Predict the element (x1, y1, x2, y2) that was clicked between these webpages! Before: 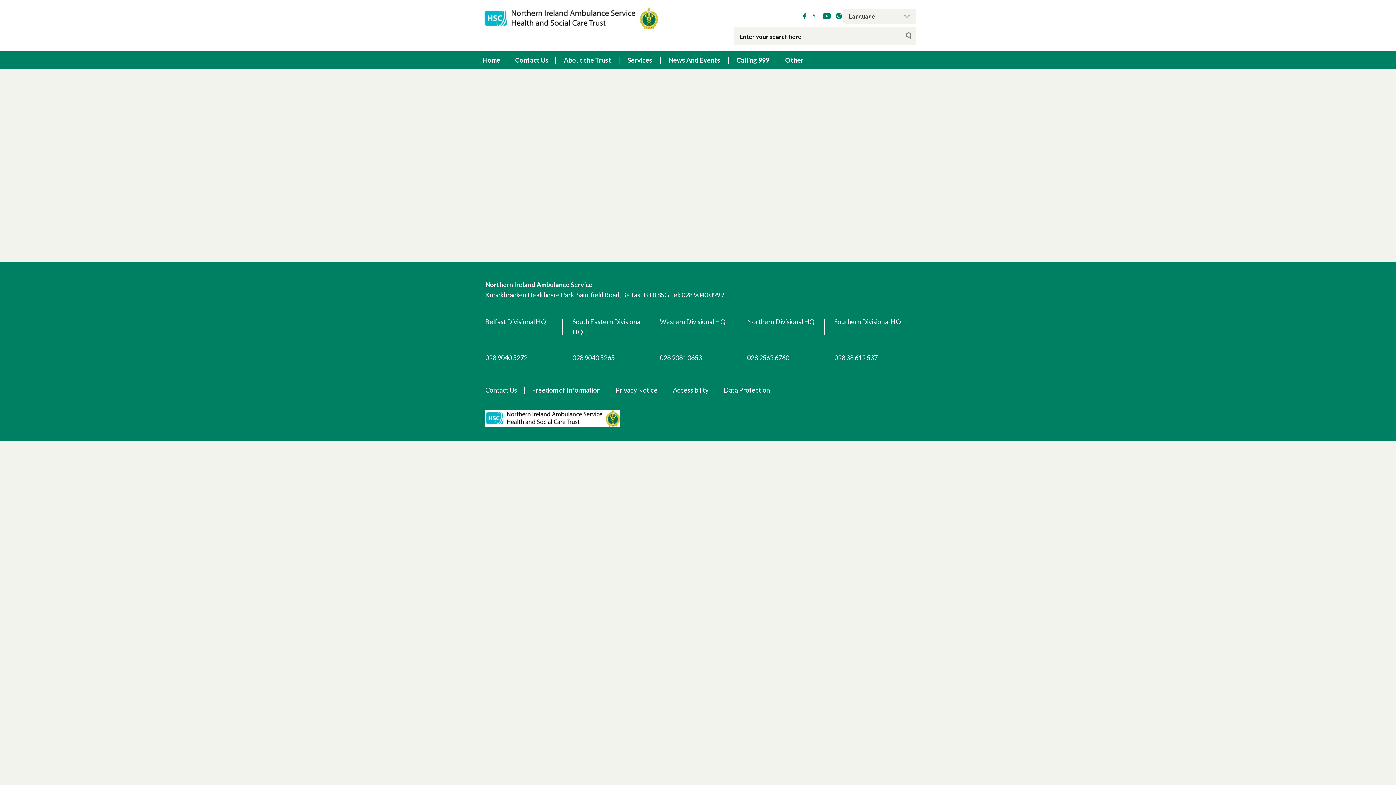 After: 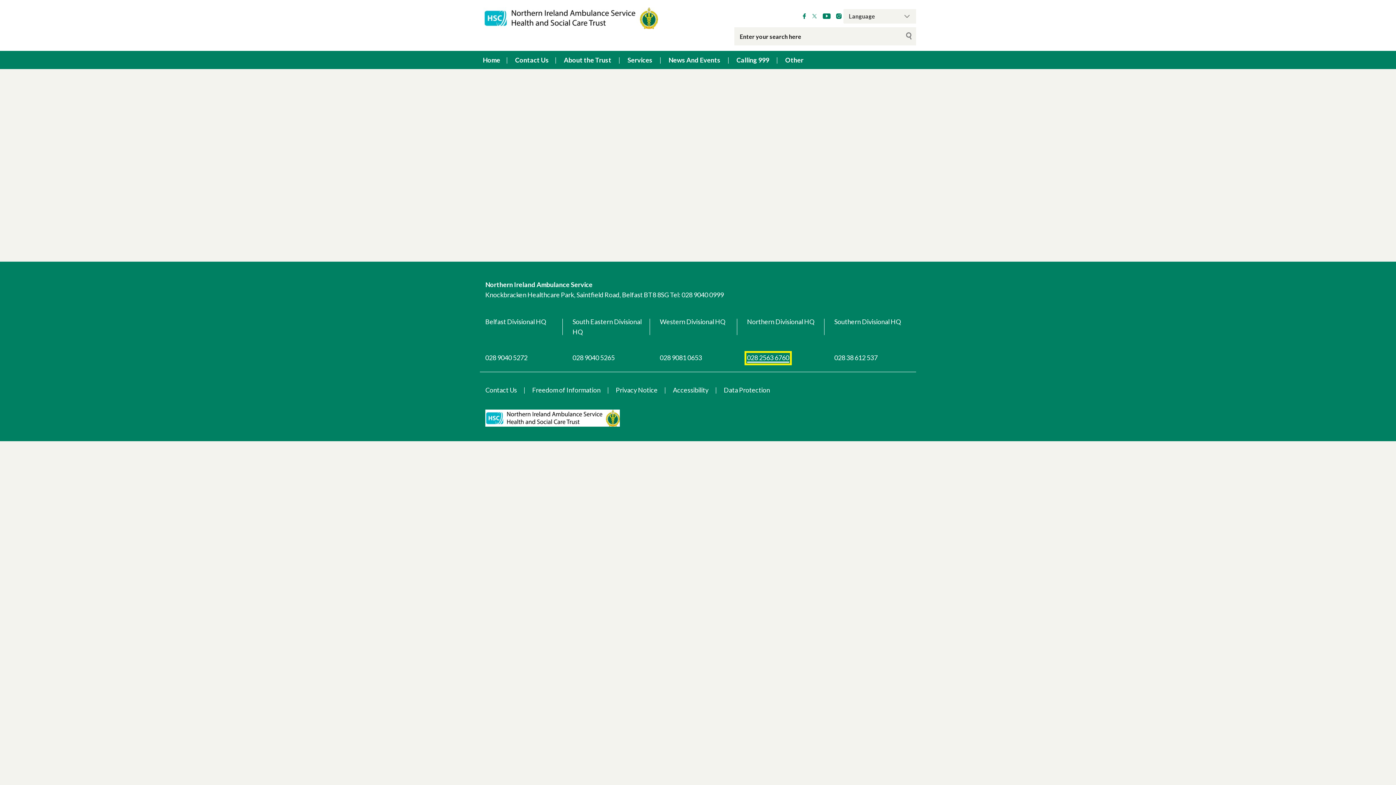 Action: label: 028 2563 6760 bbox: (747, 353, 789, 361)